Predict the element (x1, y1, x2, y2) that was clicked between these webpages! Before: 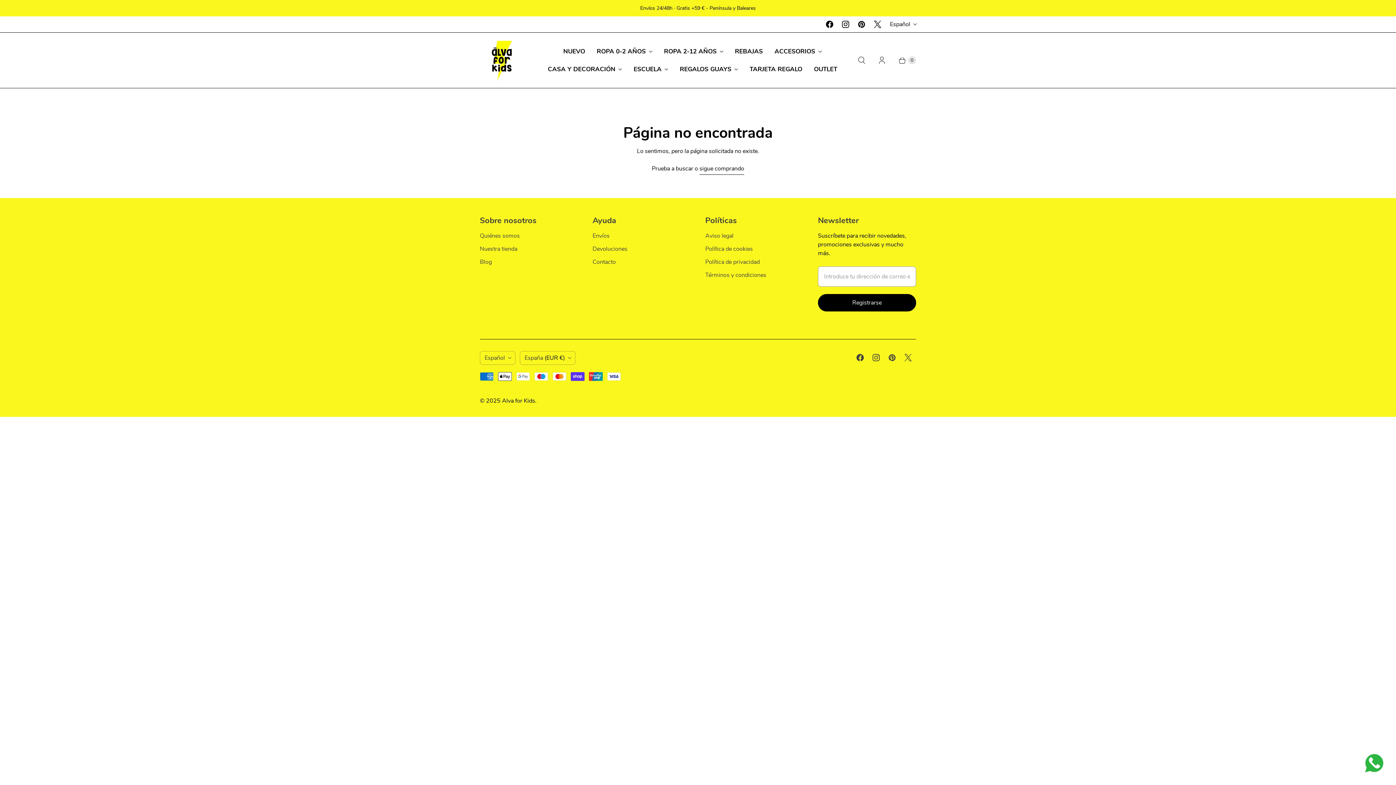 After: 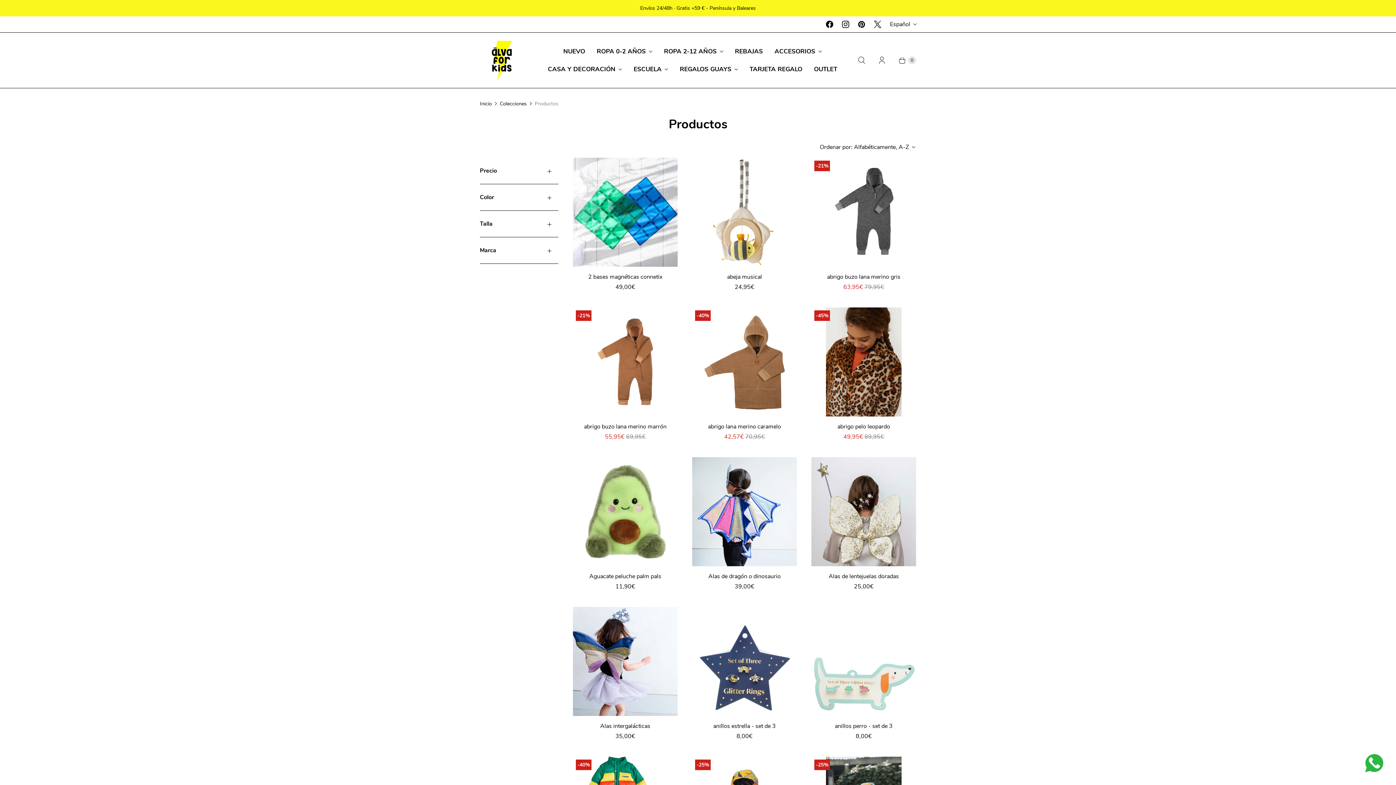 Action: bbox: (699, 164, 744, 174) label: sigue comprando